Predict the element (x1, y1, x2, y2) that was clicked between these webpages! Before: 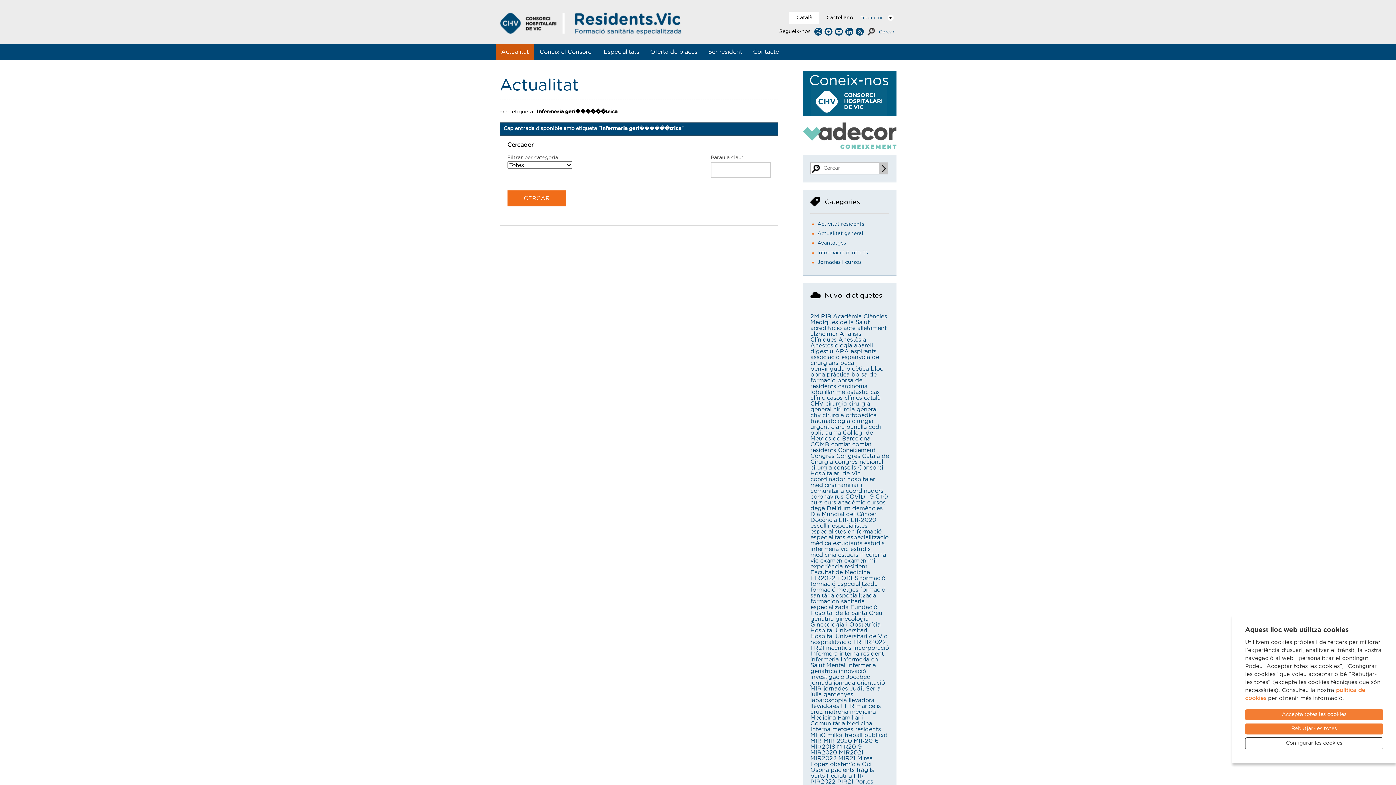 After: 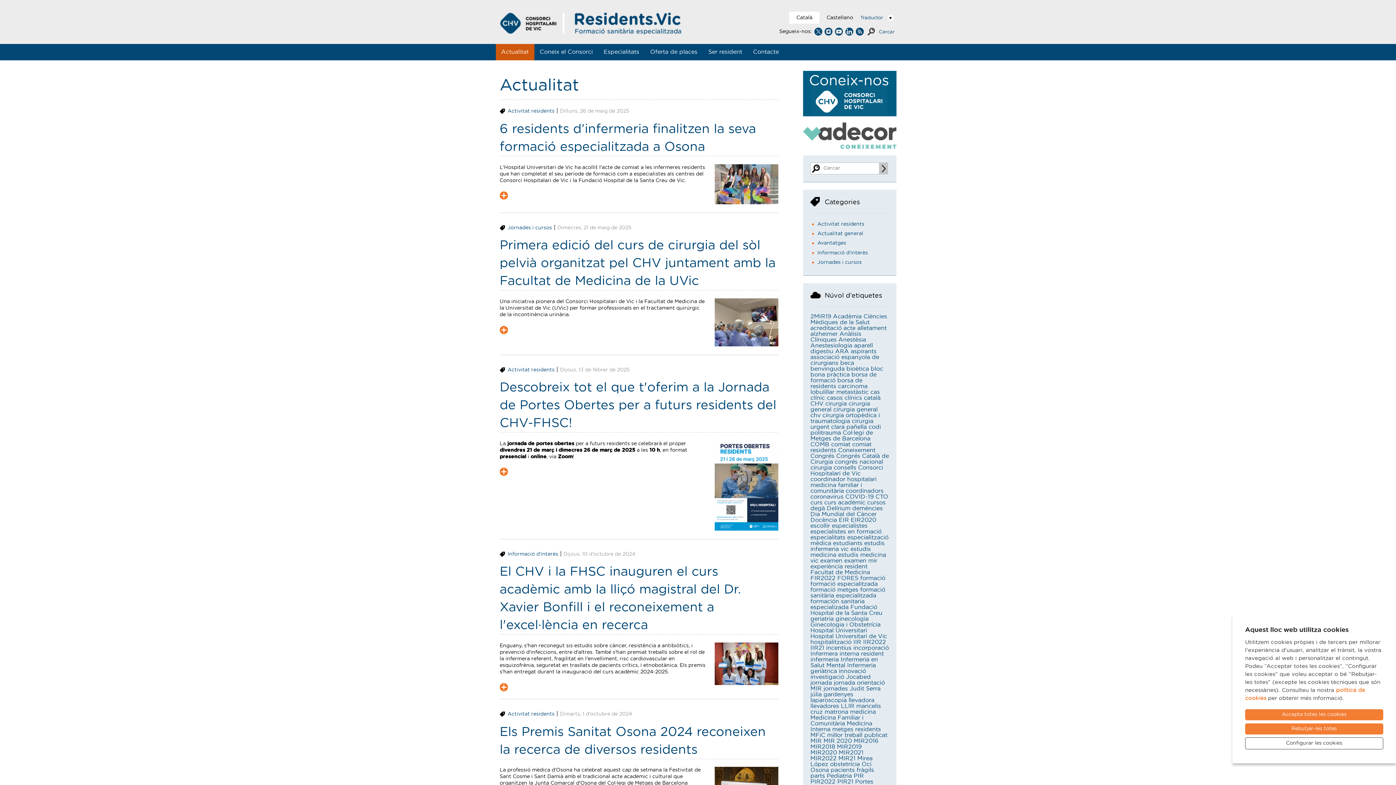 Action: bbox: (495, 44, 534, 60) label: Actualitat